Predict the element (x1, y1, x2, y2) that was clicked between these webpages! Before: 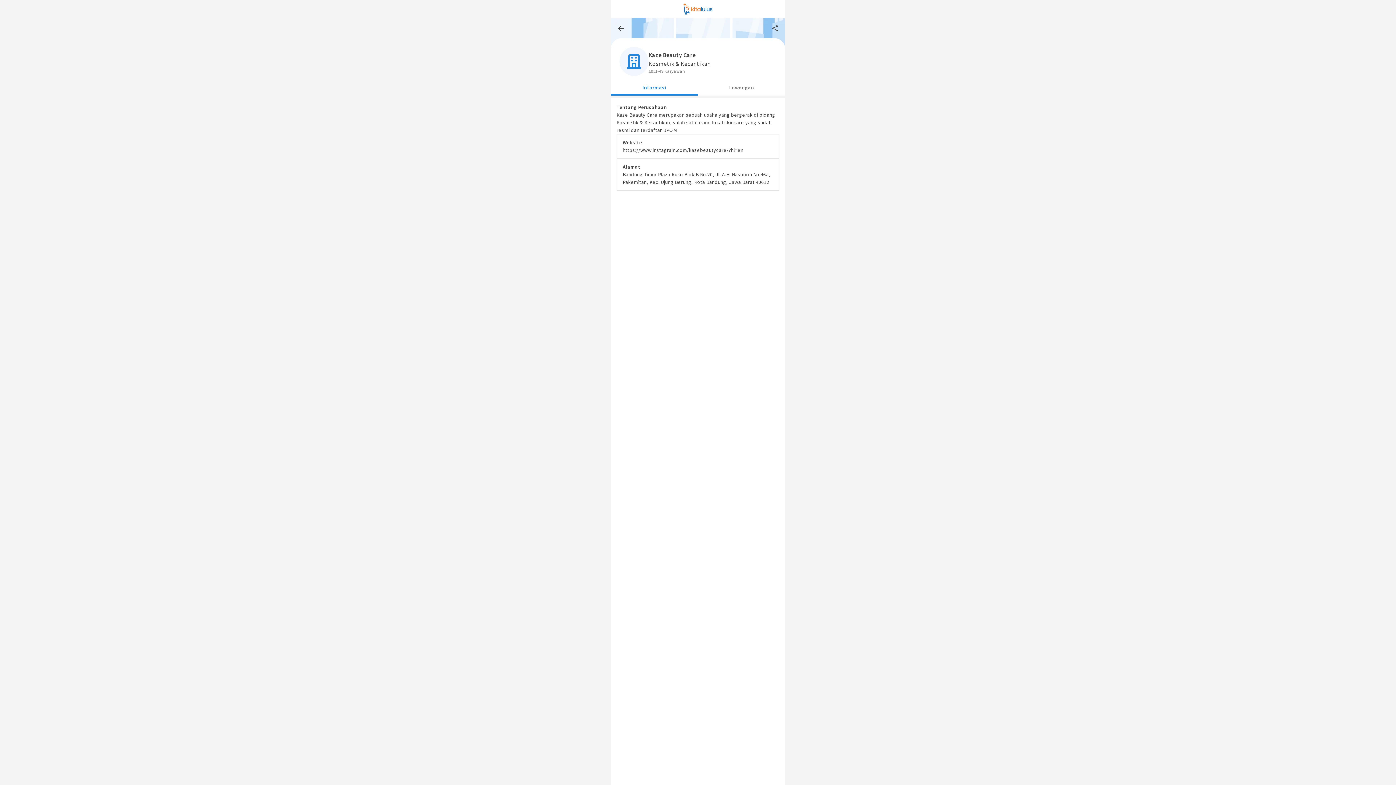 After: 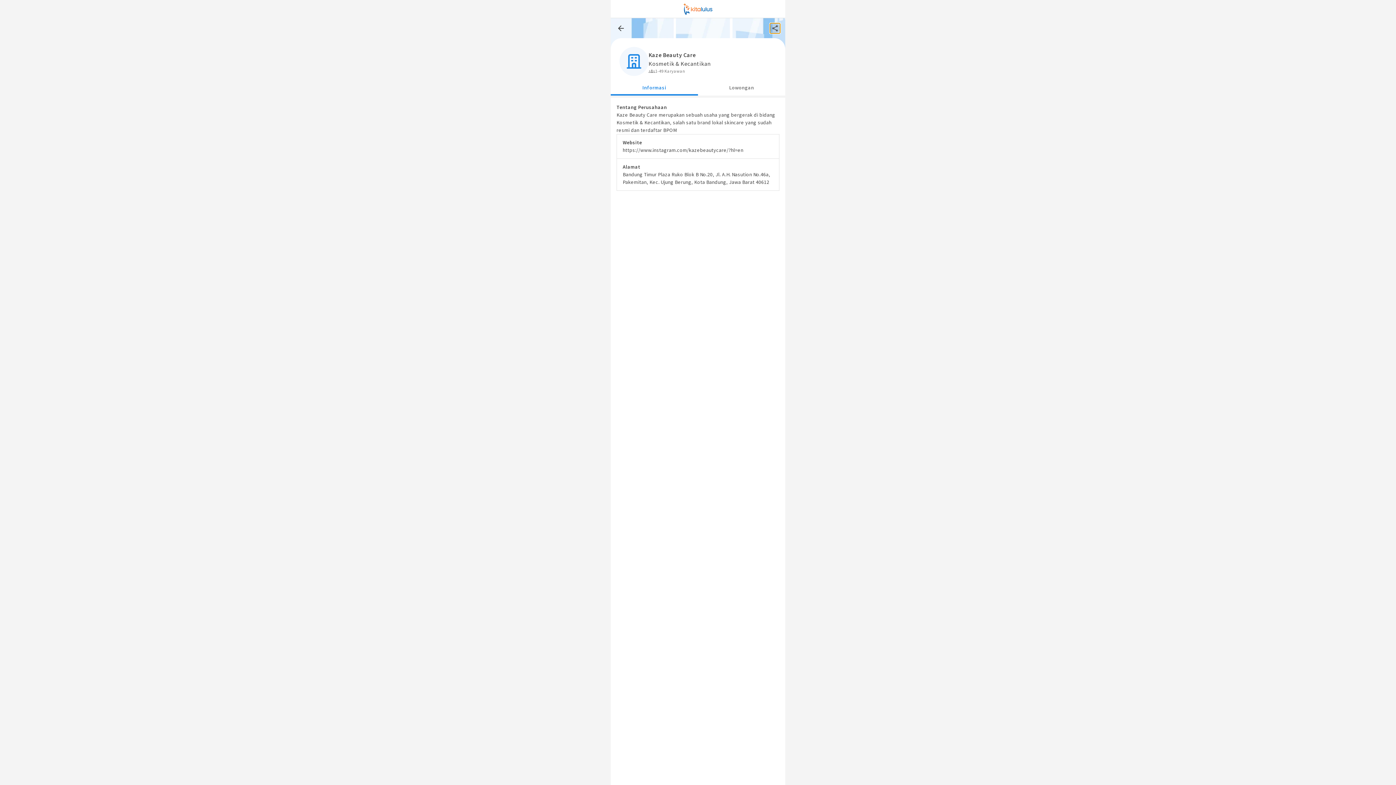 Action: bbox: (770, 23, 780, 33)